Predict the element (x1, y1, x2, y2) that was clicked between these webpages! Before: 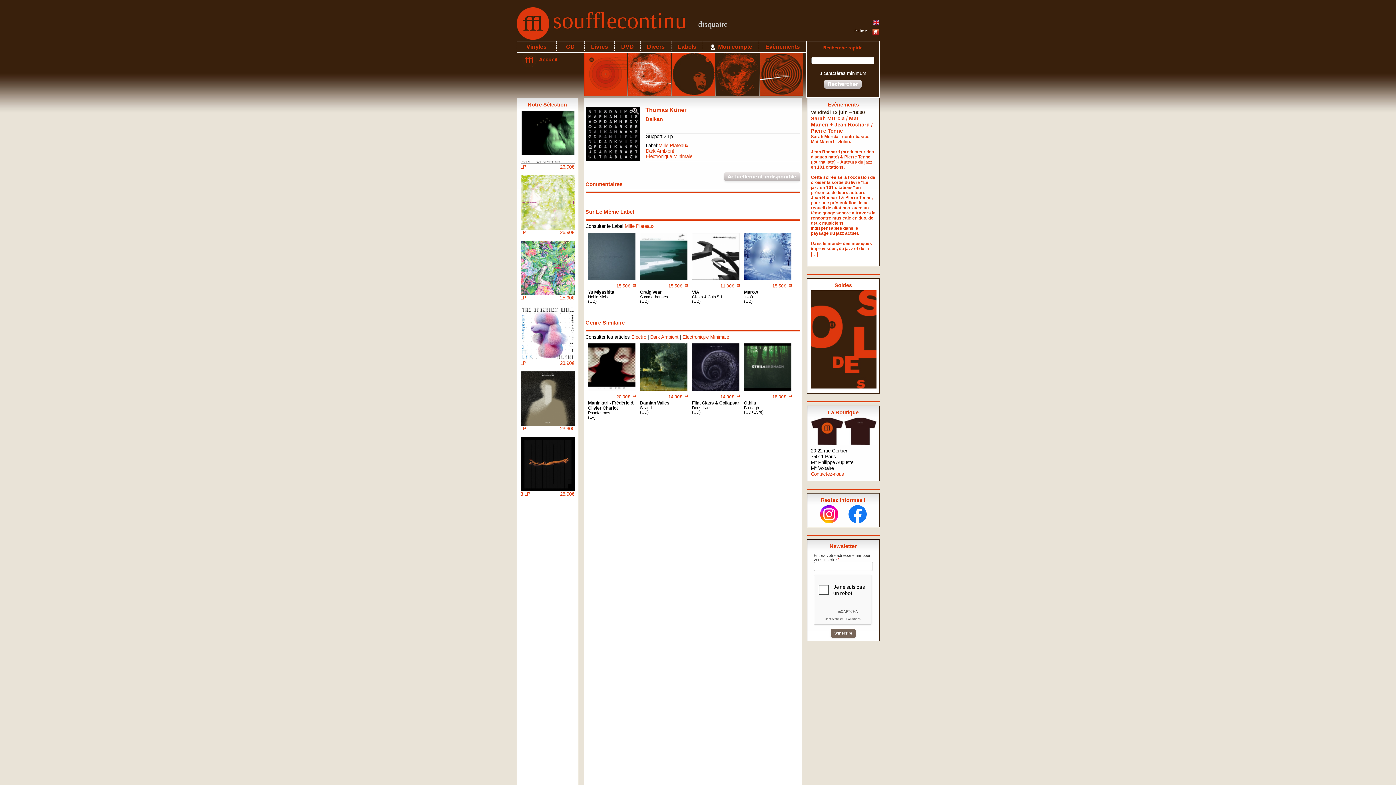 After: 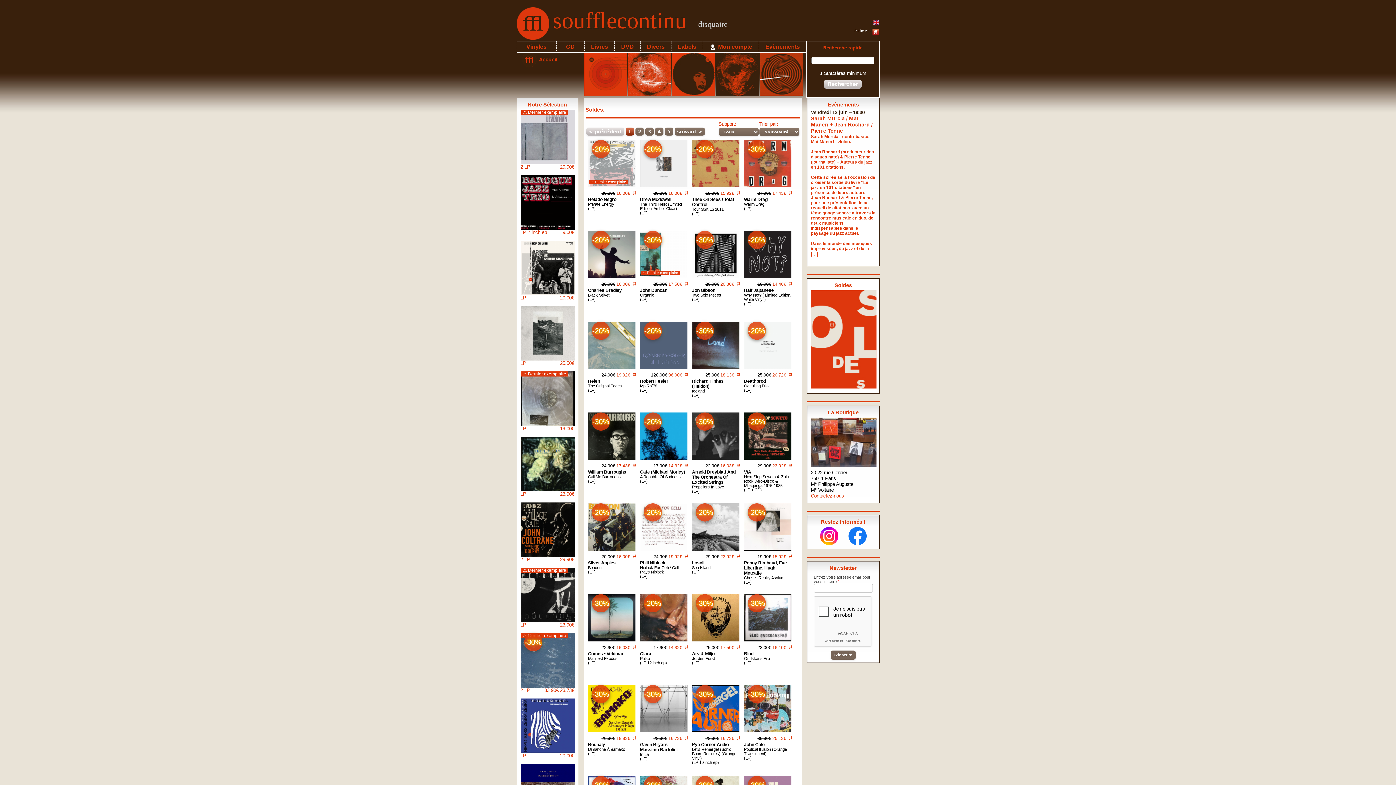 Action: bbox: (811, 384, 876, 389)